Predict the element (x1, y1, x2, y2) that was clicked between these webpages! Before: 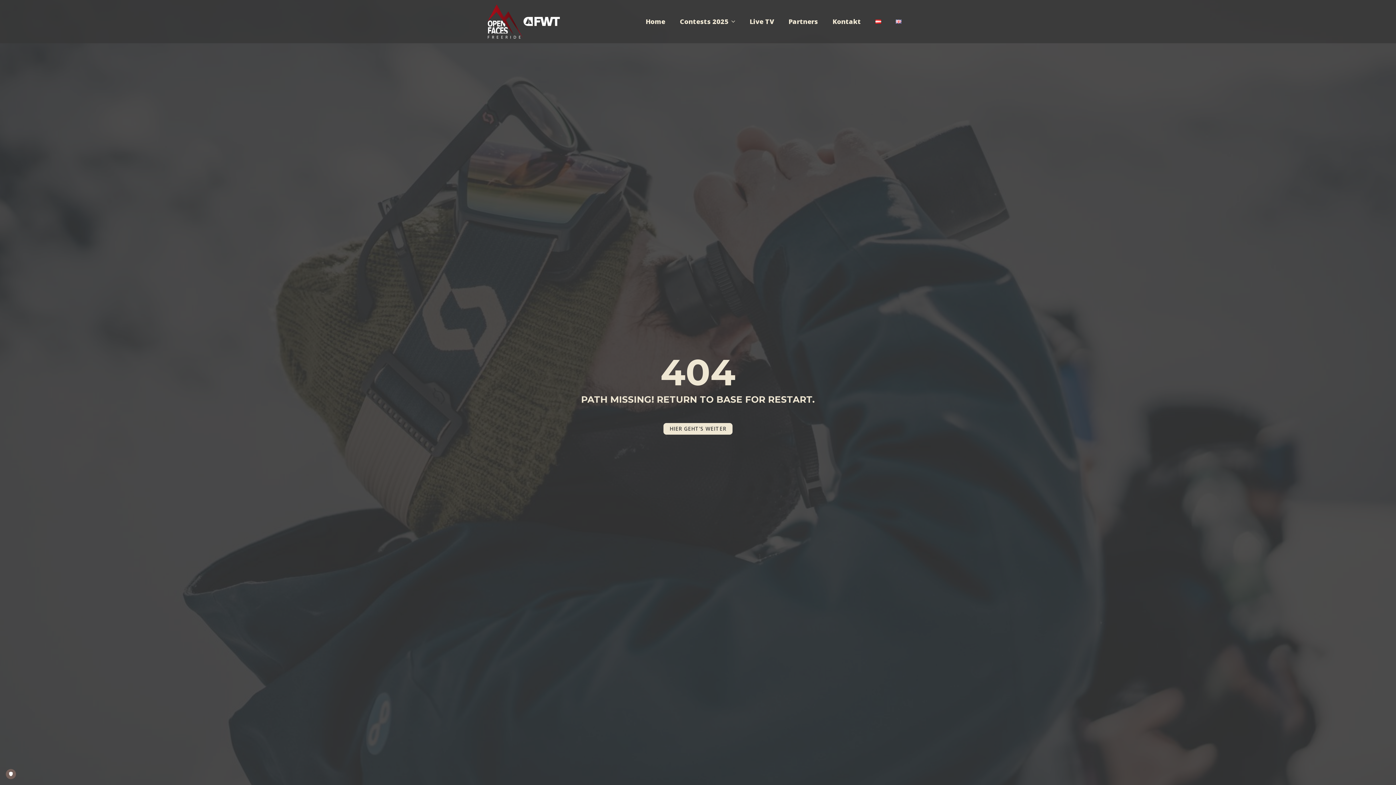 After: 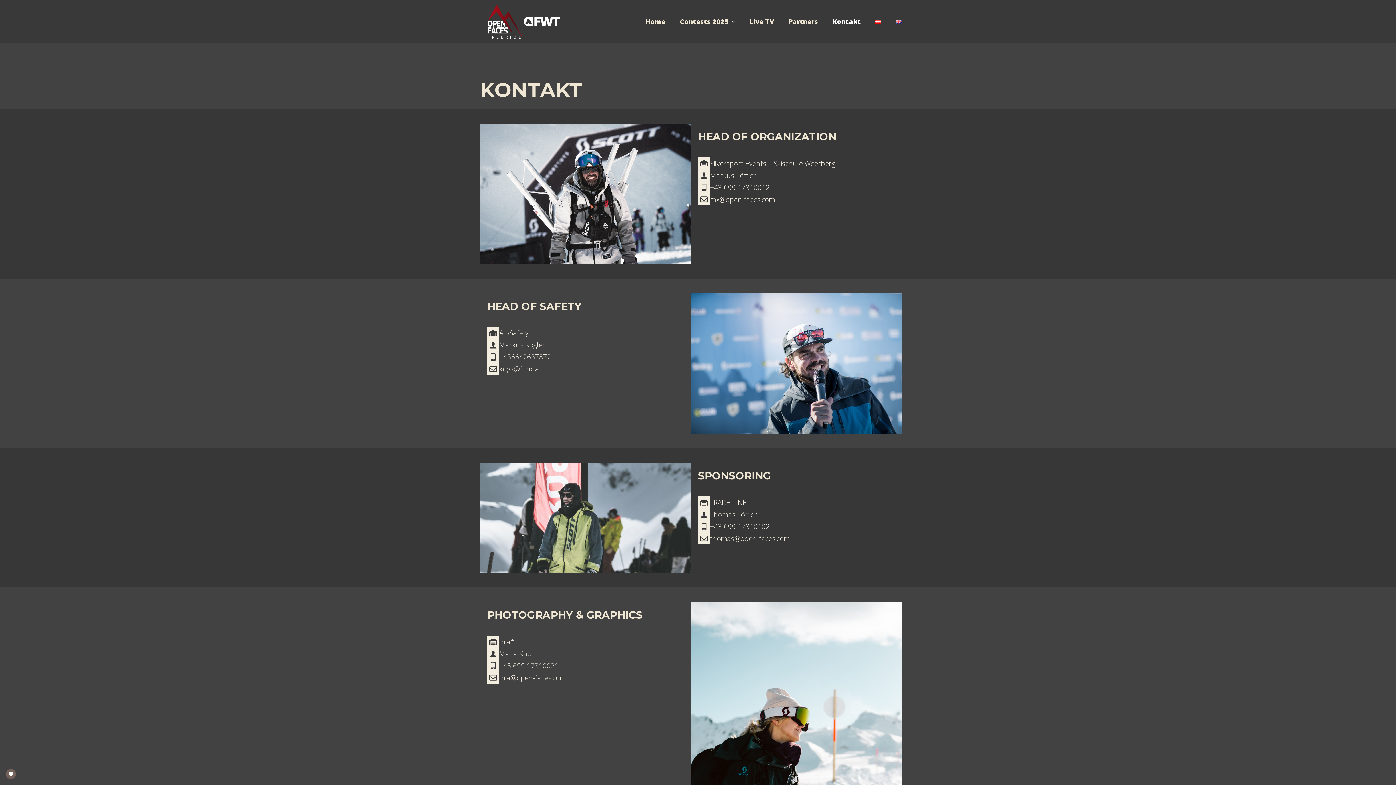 Action: label: Kontakt bbox: (825, 11, 868, 32)